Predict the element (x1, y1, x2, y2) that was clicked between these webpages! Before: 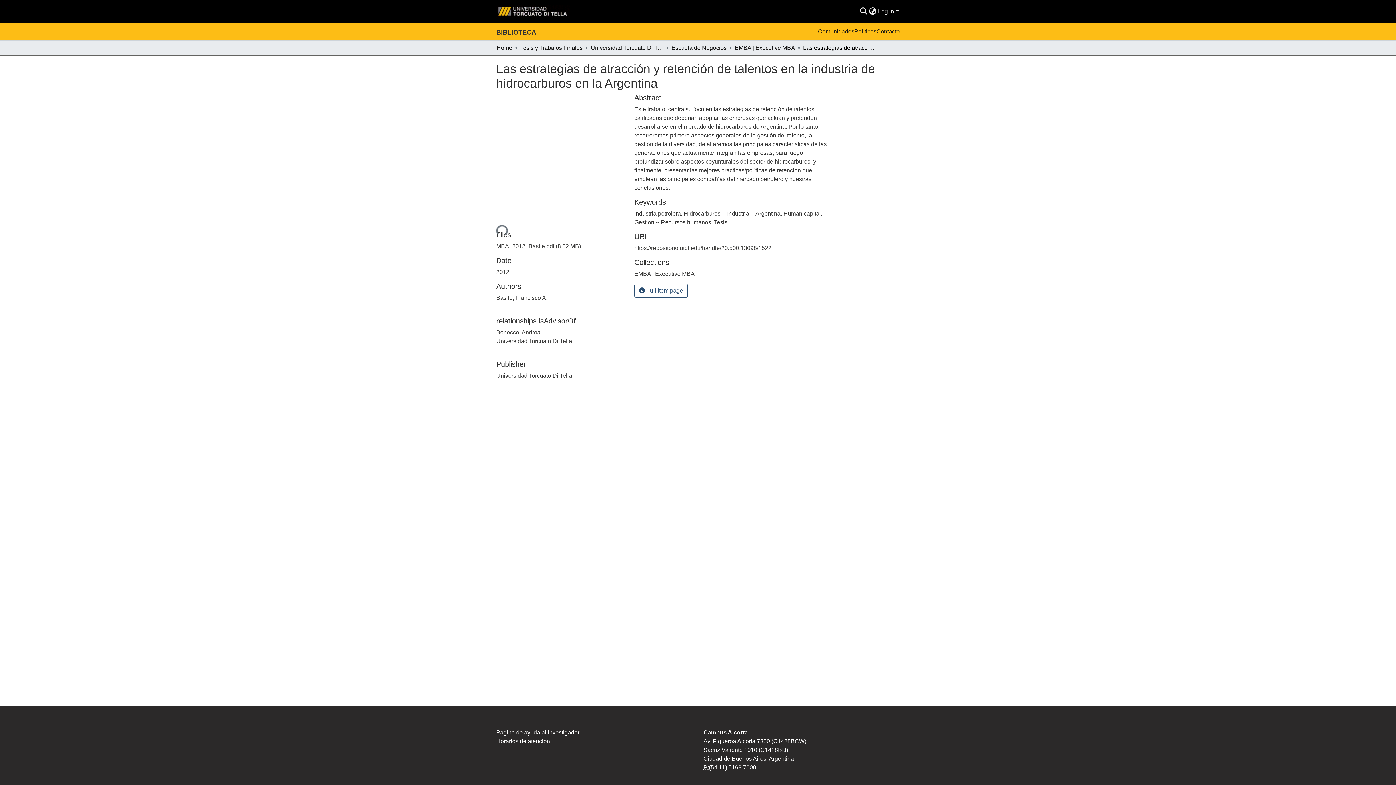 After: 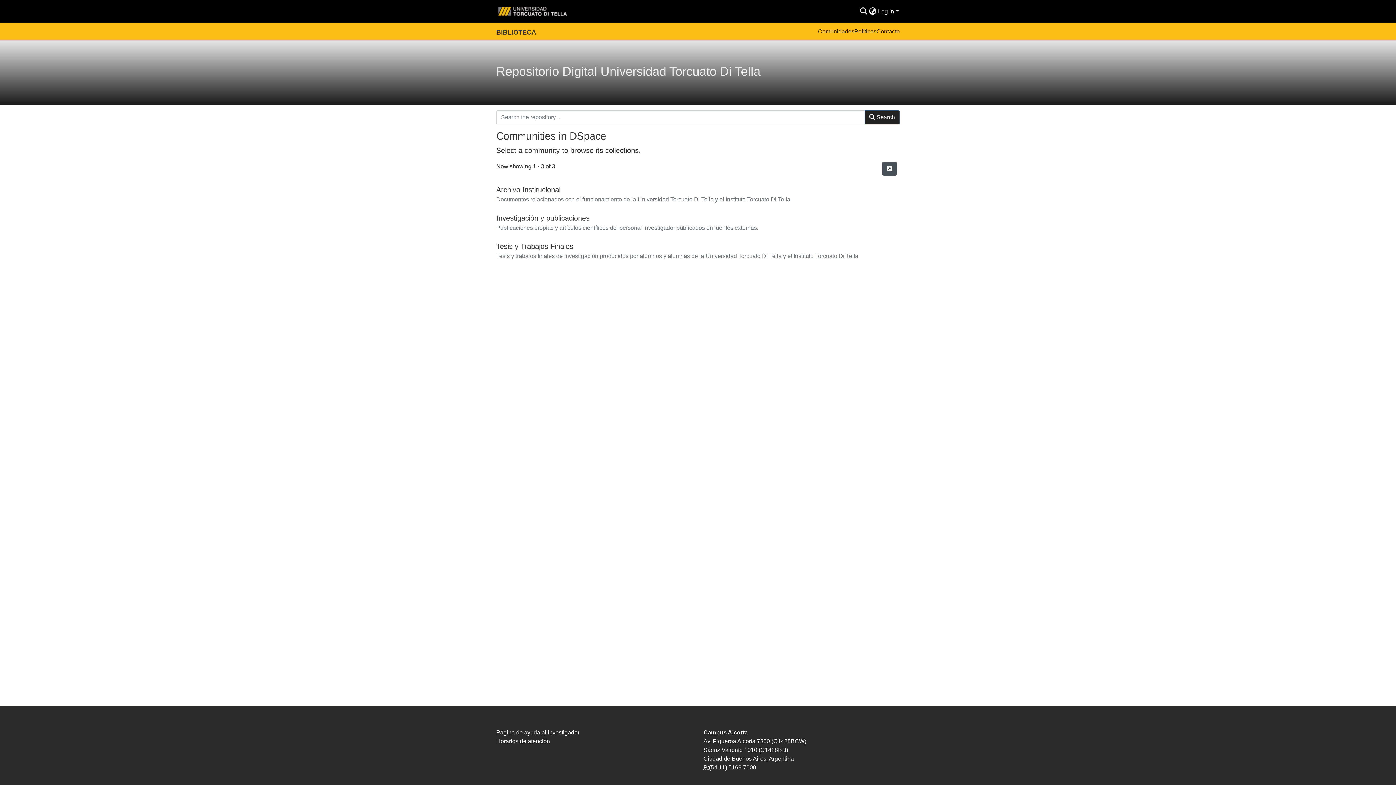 Action: bbox: (496, 43, 512, 52) label: Home